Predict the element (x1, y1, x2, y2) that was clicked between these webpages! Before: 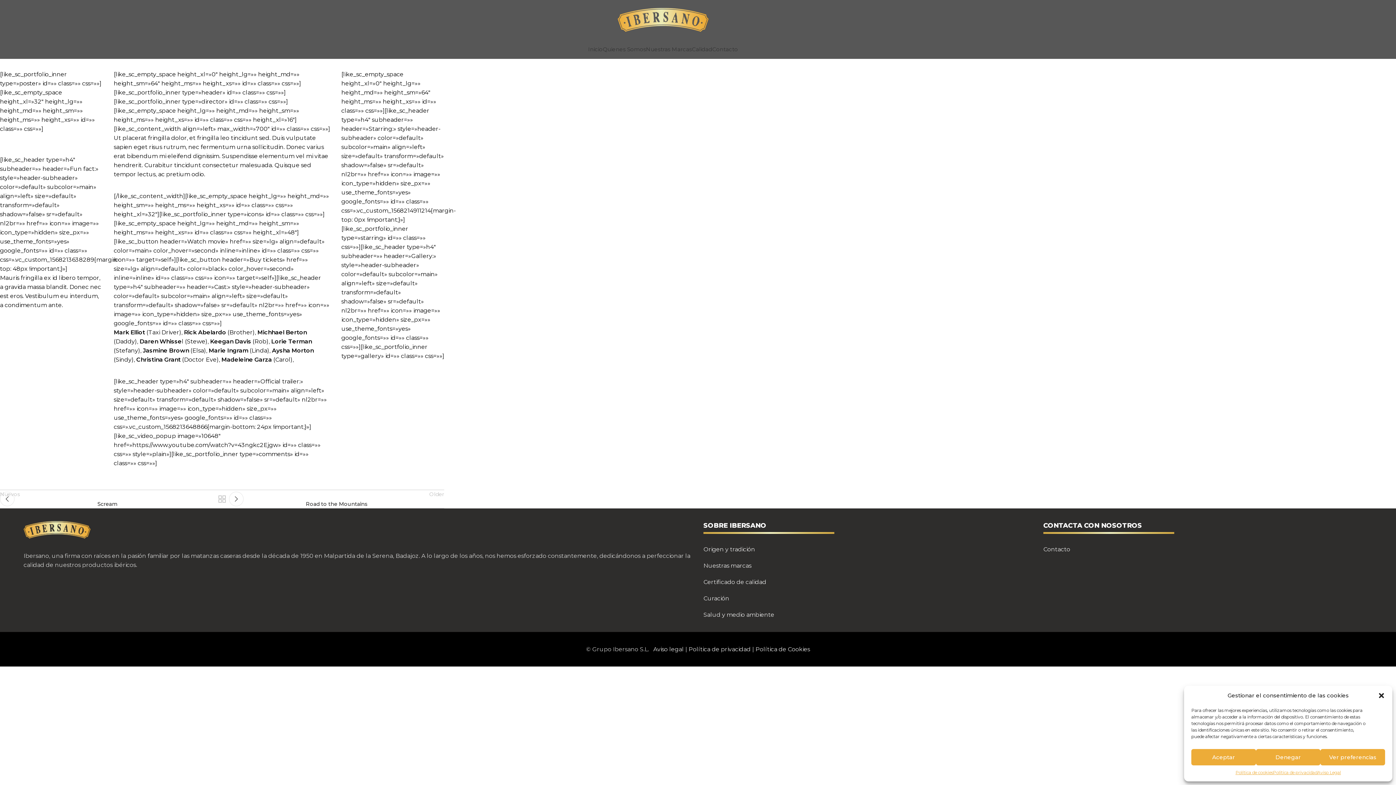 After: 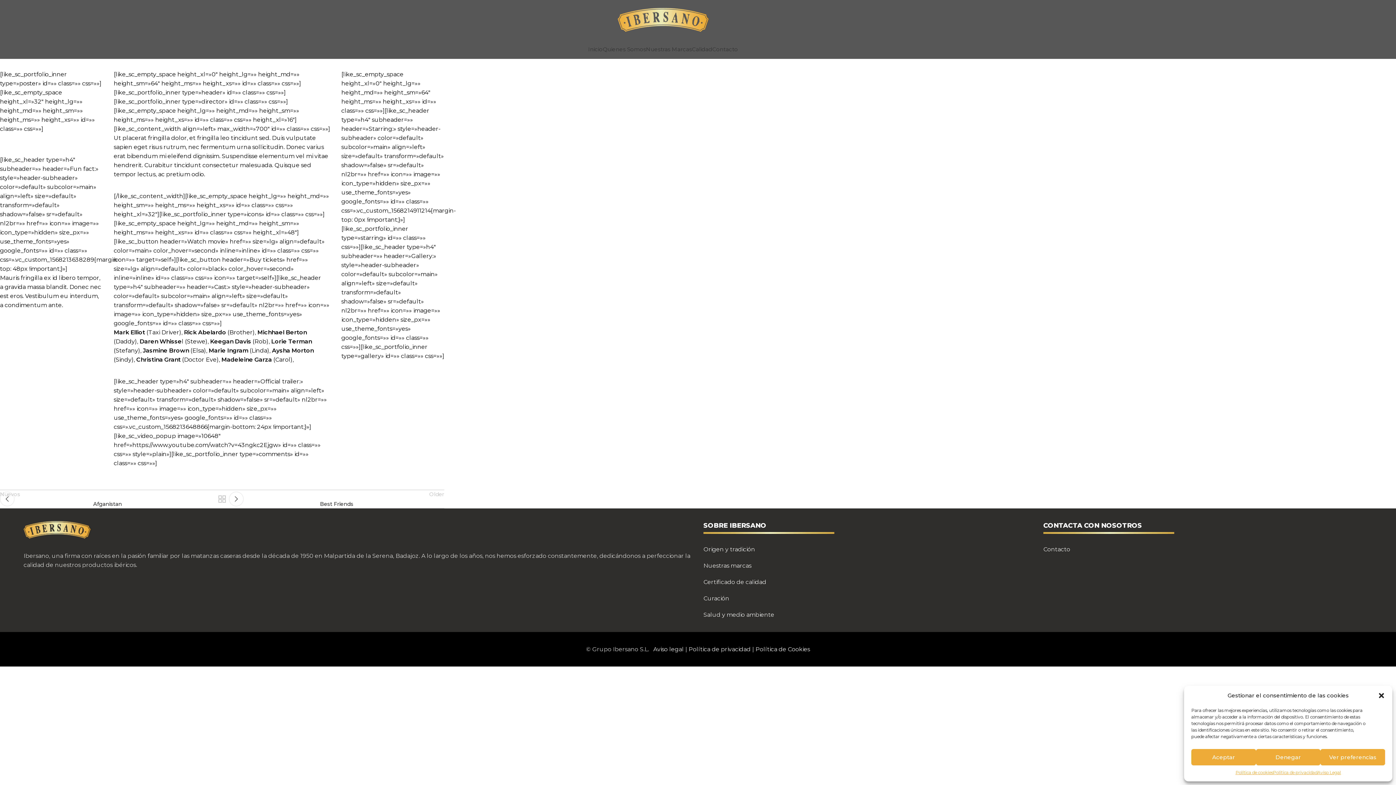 Action: bbox: (229, 490, 444, 508) label: Older
Road to the Mountains